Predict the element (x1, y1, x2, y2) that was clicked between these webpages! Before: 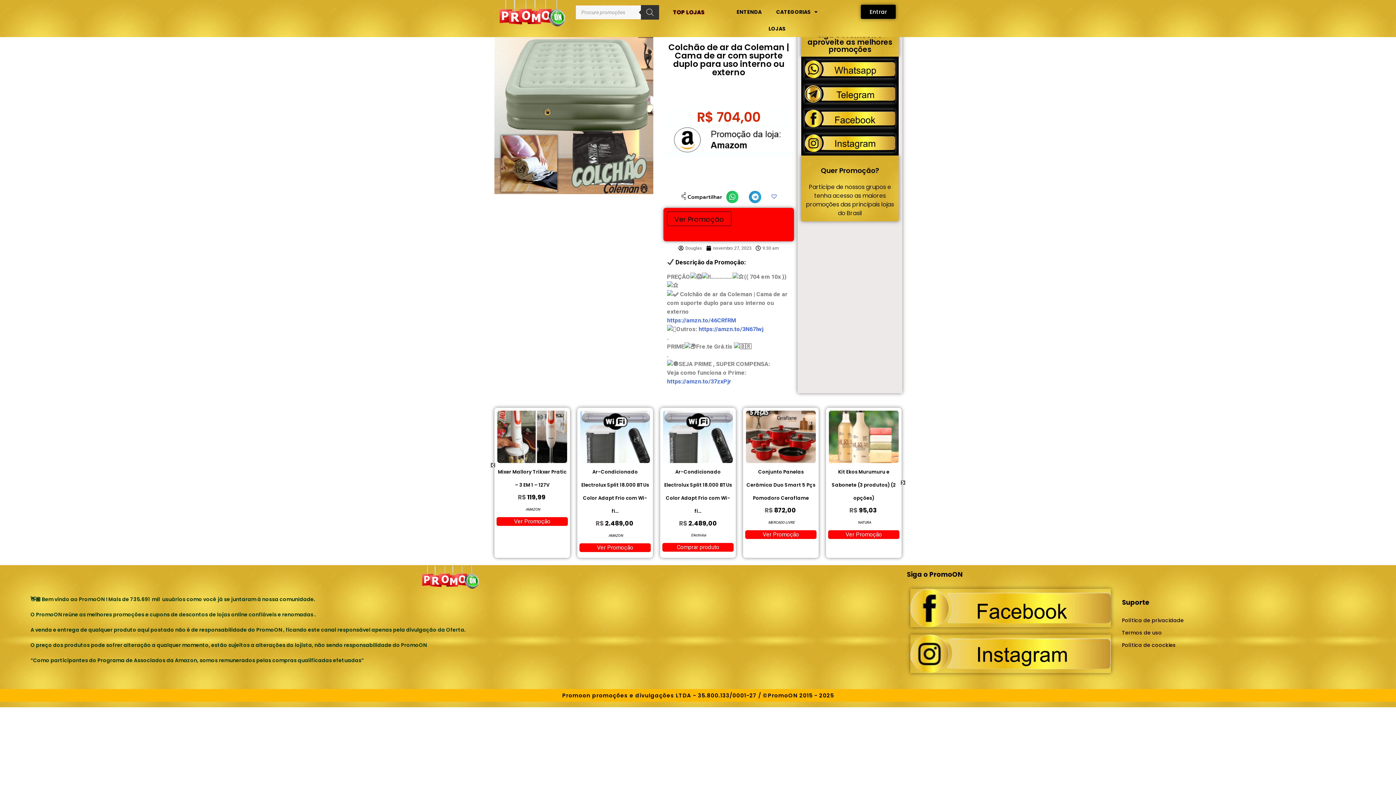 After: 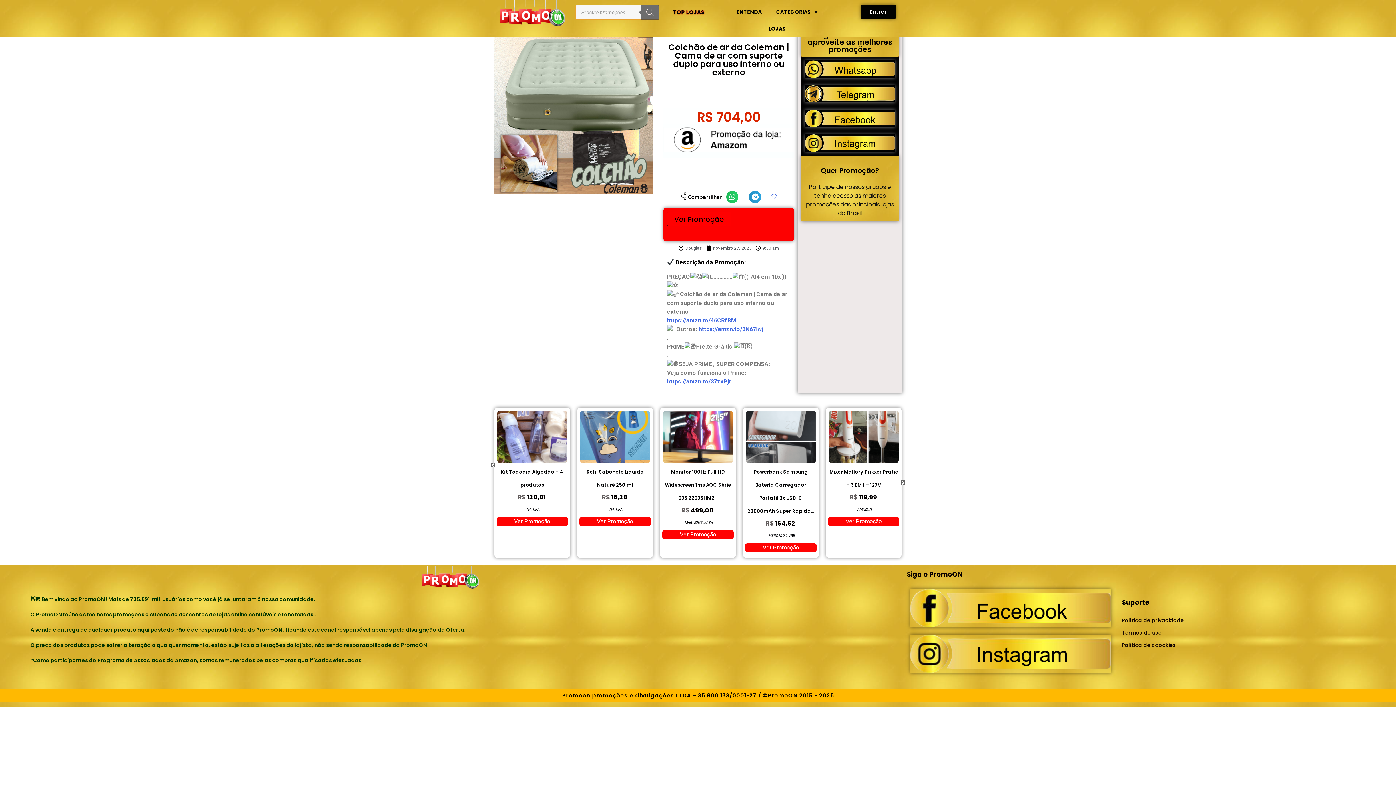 Action: bbox: (641, 5, 659, 19) label: Pesquisa